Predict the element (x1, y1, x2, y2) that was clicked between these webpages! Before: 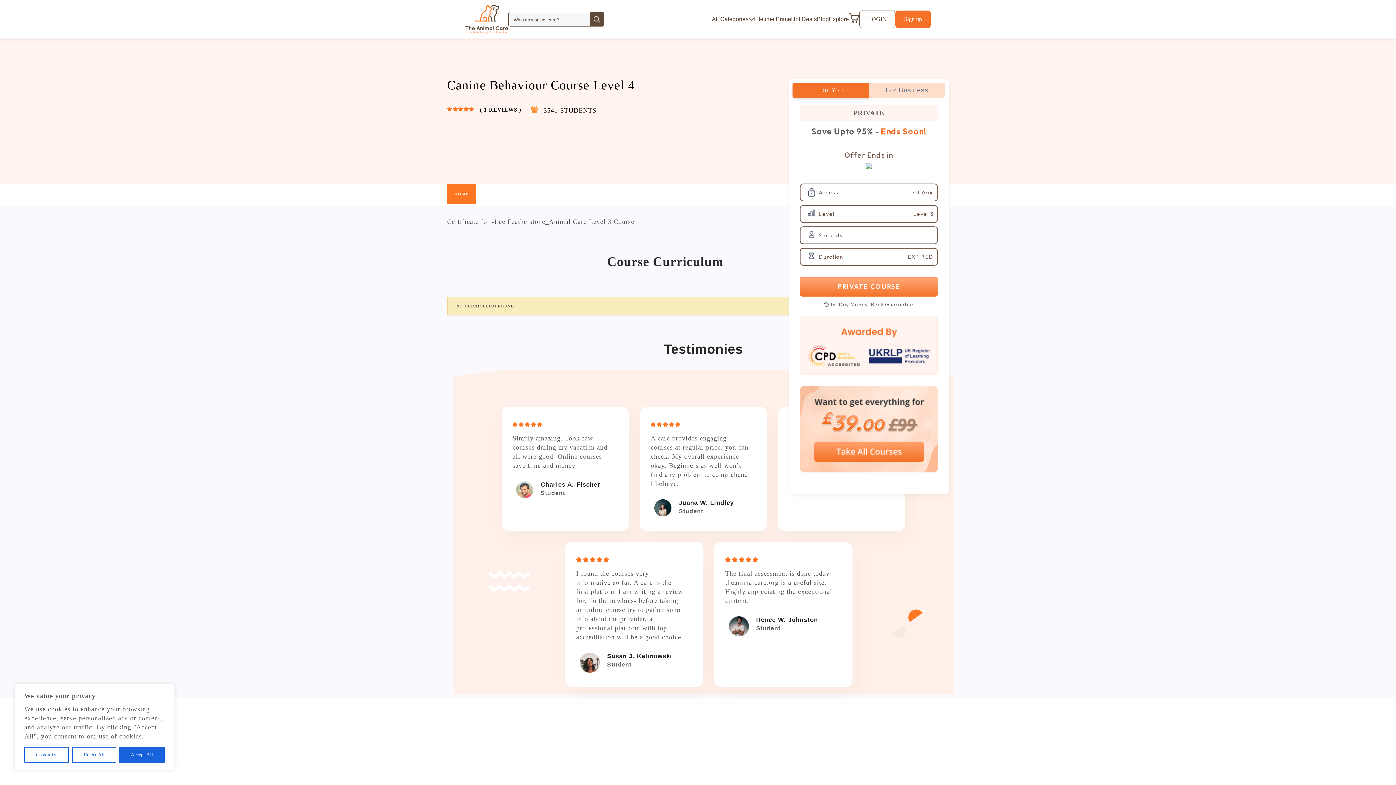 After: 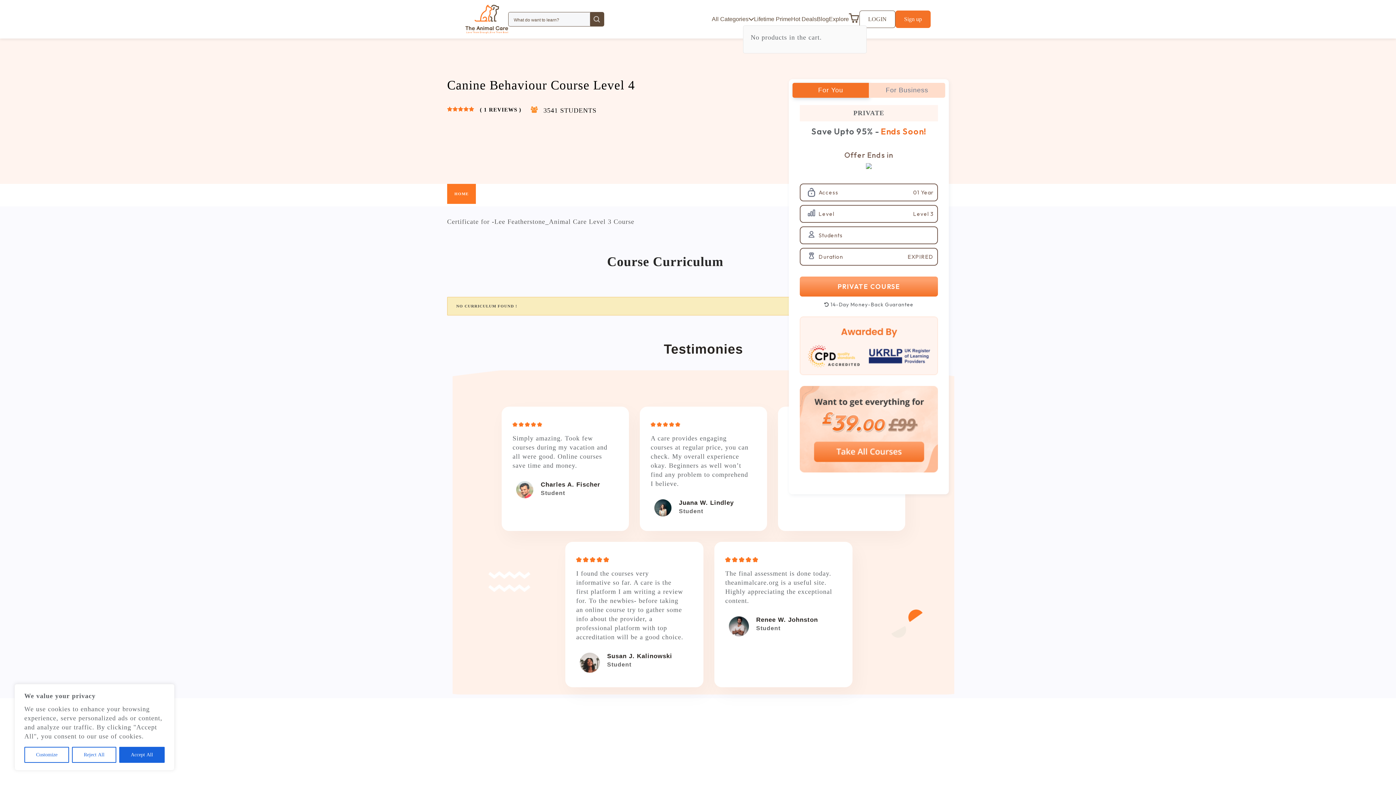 Action: bbox: (849, 13, 859, 25)